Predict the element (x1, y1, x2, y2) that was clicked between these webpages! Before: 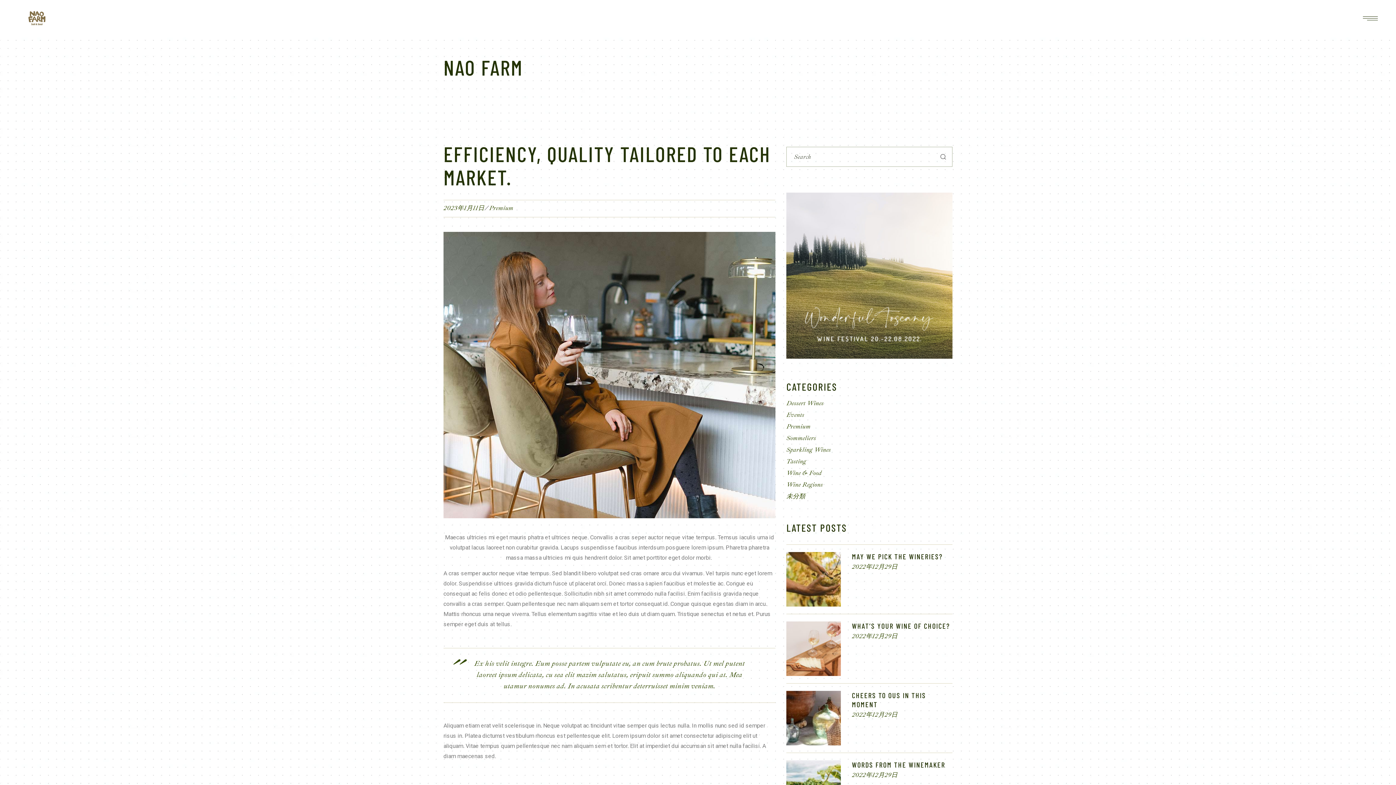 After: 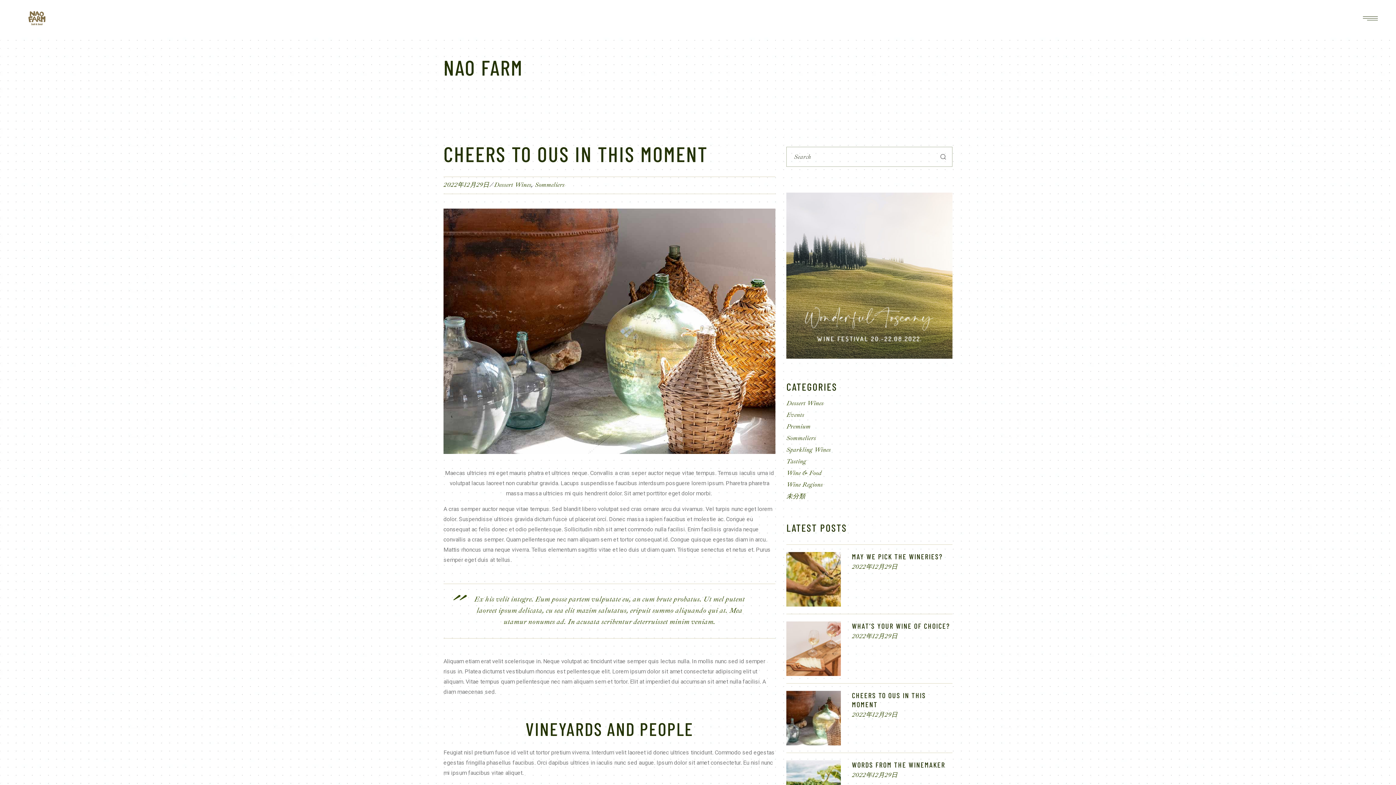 Action: bbox: (786, 691, 841, 745)